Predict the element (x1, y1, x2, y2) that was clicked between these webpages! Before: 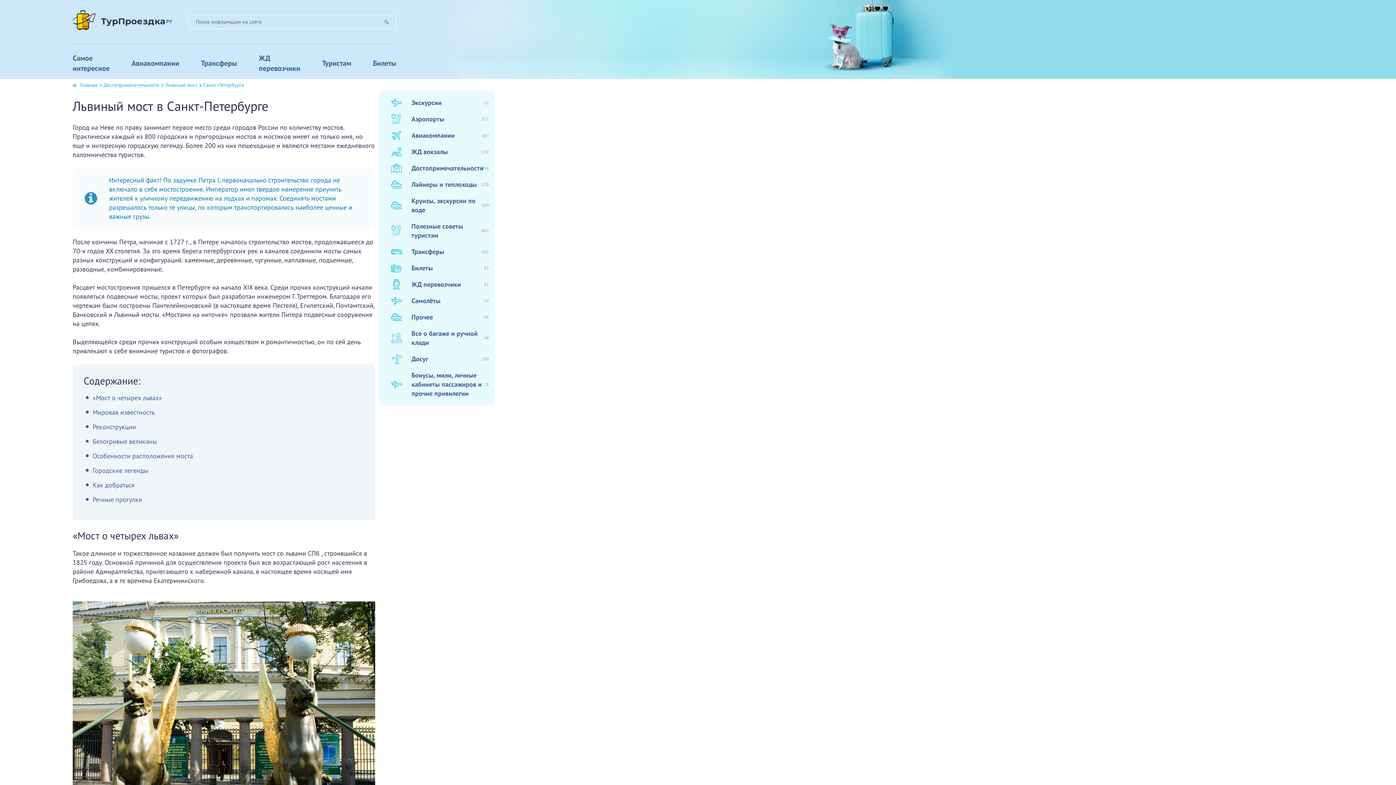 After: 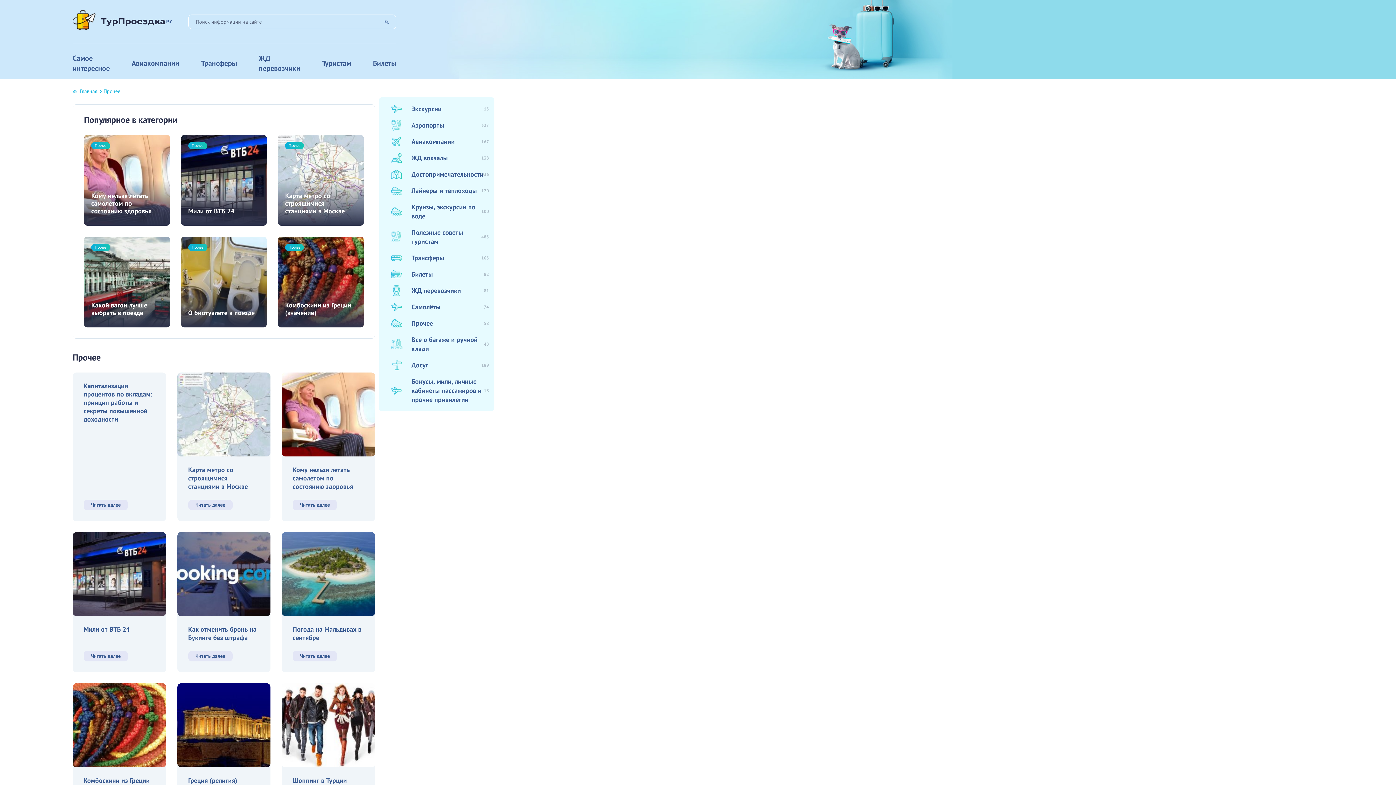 Action: label: Прочее
58 bbox: (378, 309, 494, 325)